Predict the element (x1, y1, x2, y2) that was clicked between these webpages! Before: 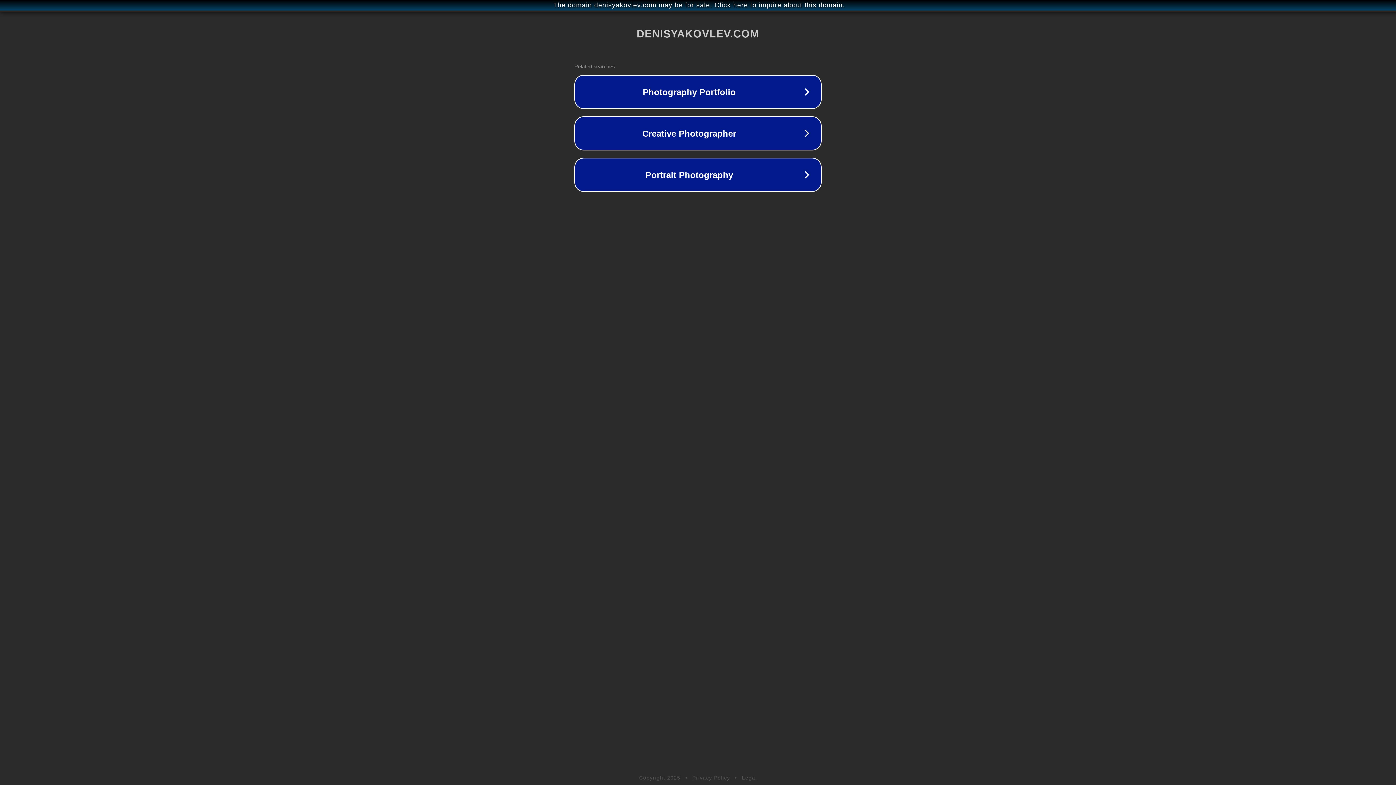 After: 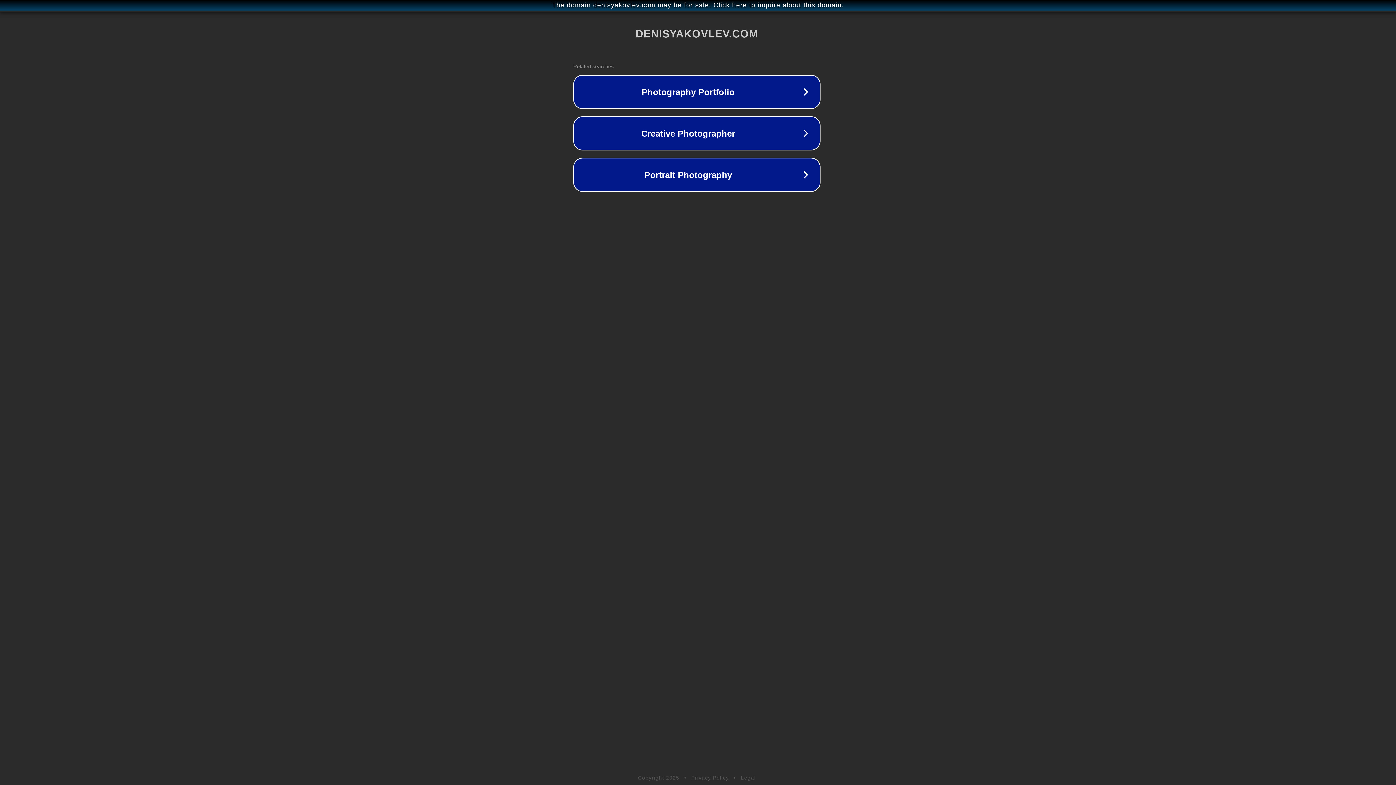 Action: label: The domain denisyakovlev.com may be for sale. Click here to inquire about this domain. bbox: (1, 1, 1397, 9)